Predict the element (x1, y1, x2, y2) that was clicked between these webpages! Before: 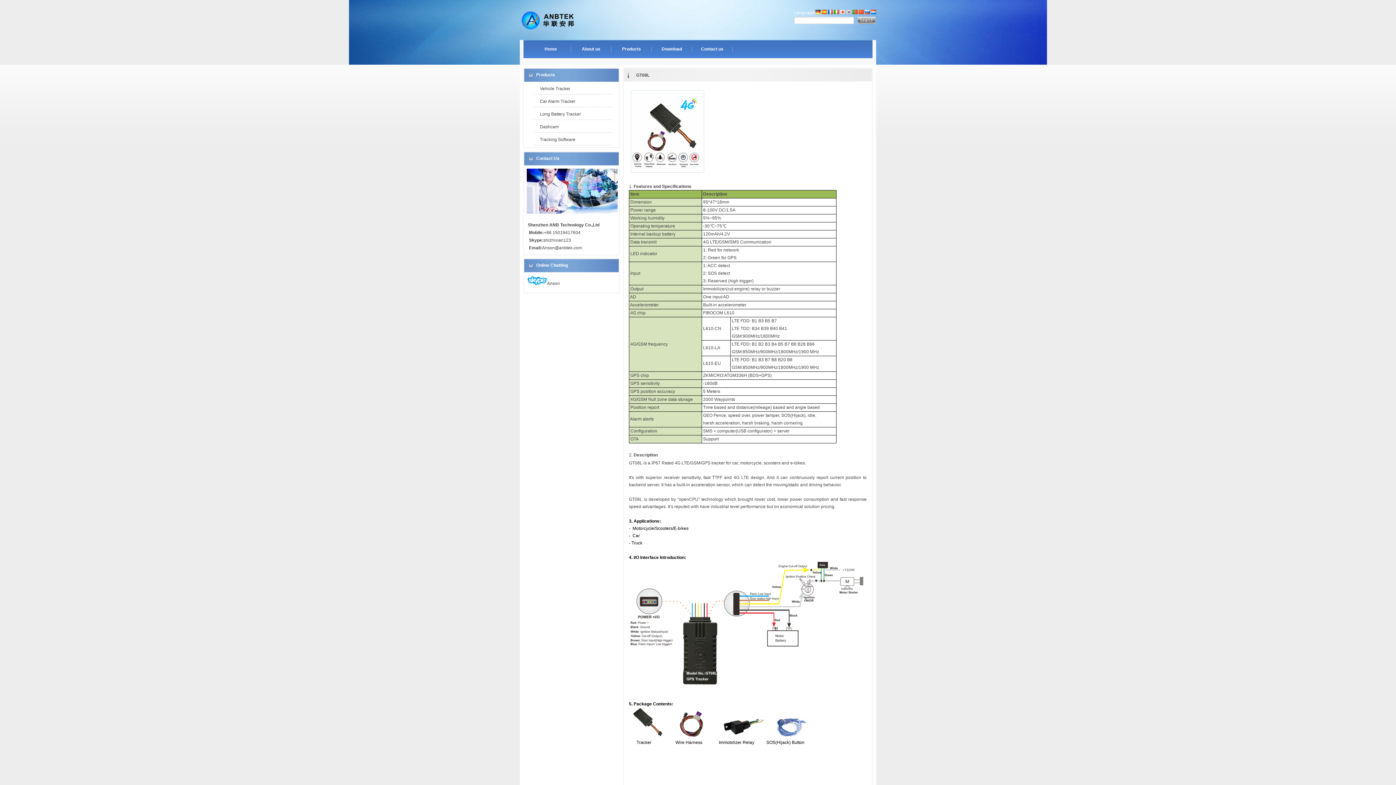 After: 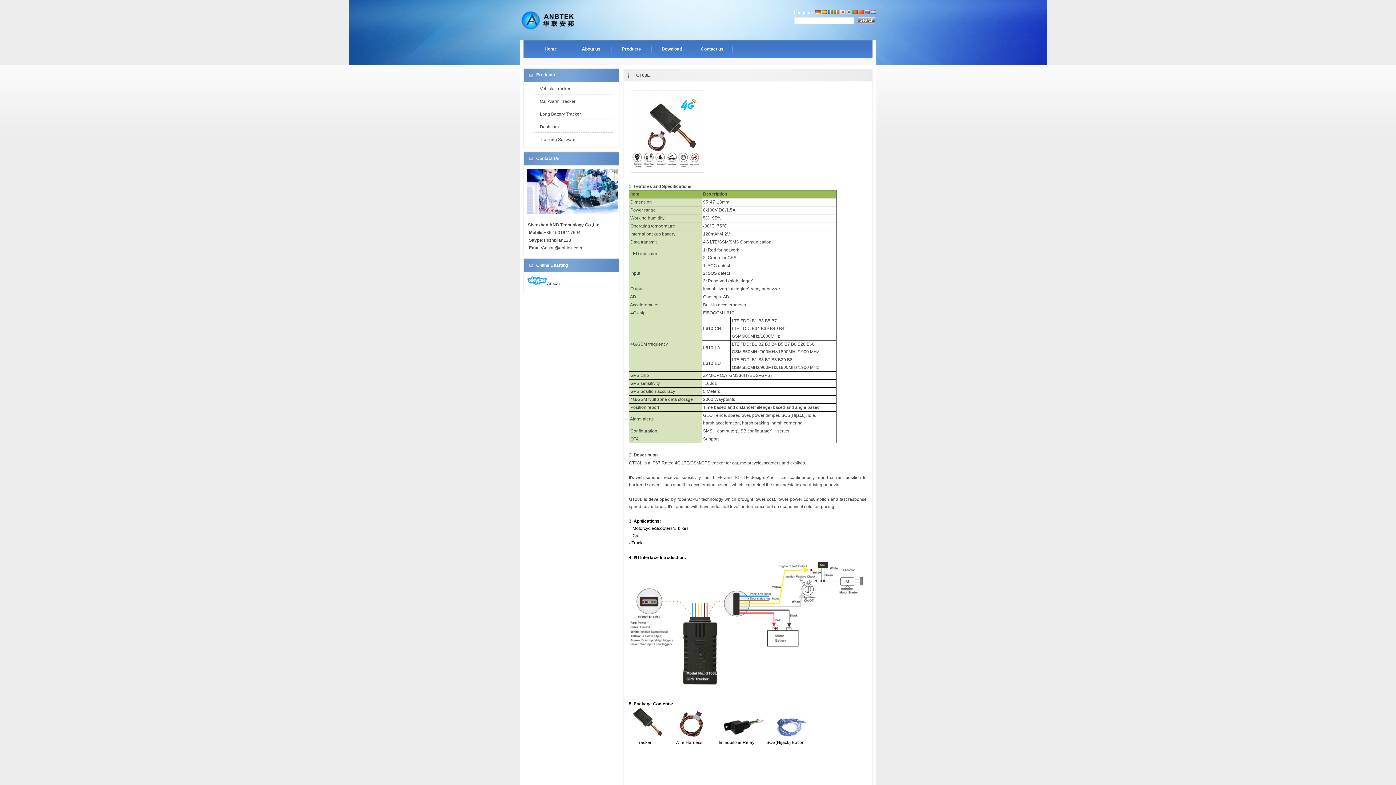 Action: bbox: (865, 10, 870, 15)